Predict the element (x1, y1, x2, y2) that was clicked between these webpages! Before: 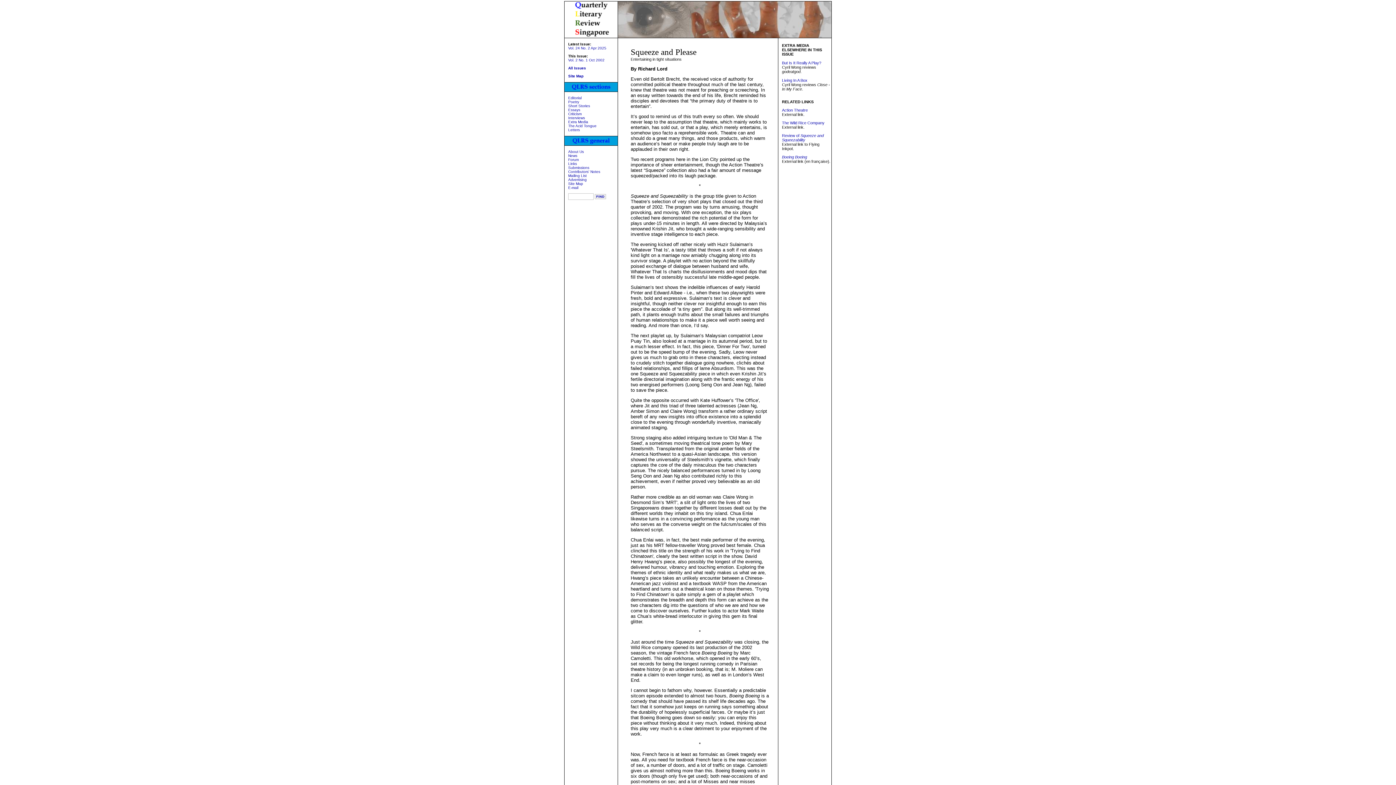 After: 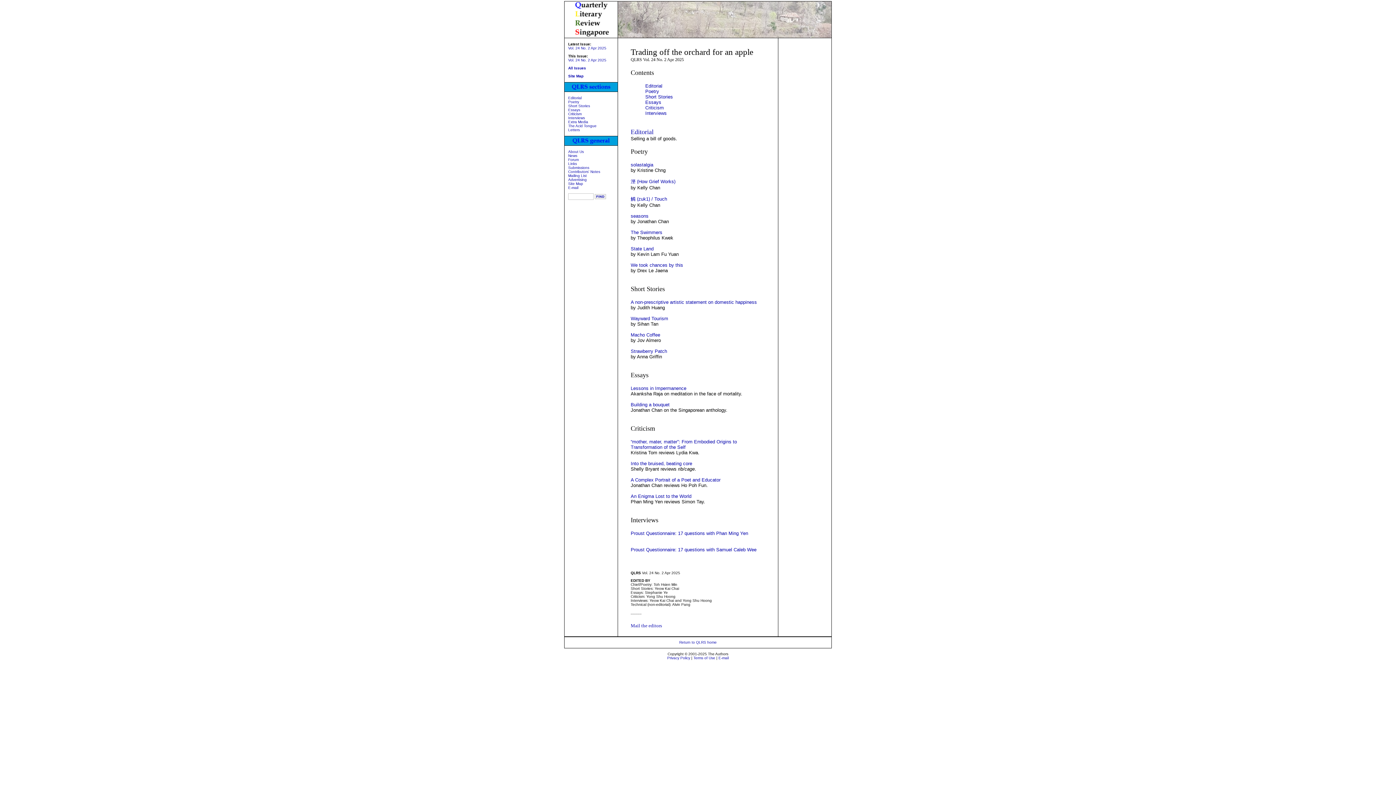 Action: bbox: (568, 46, 606, 50) label: Vol. 24 No. 2 Apr 2025